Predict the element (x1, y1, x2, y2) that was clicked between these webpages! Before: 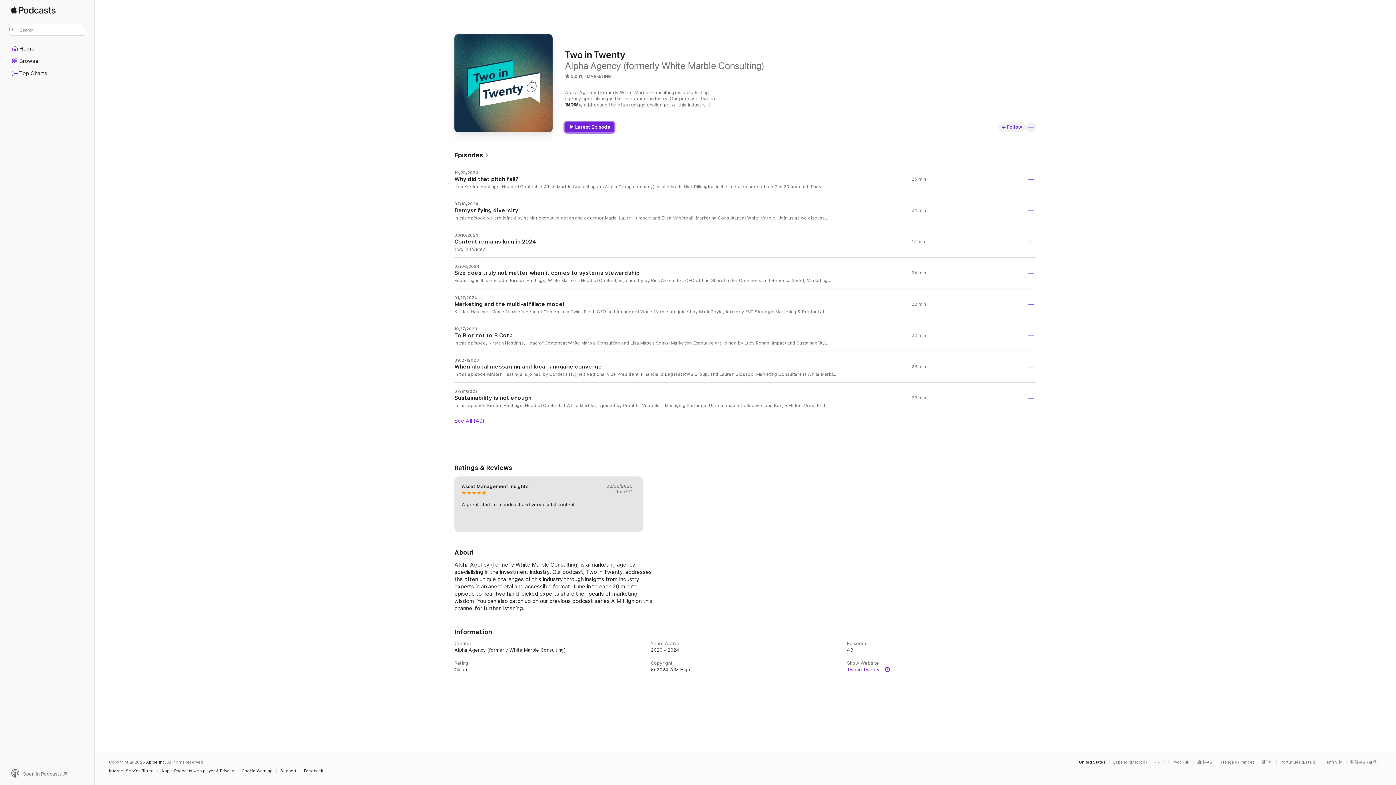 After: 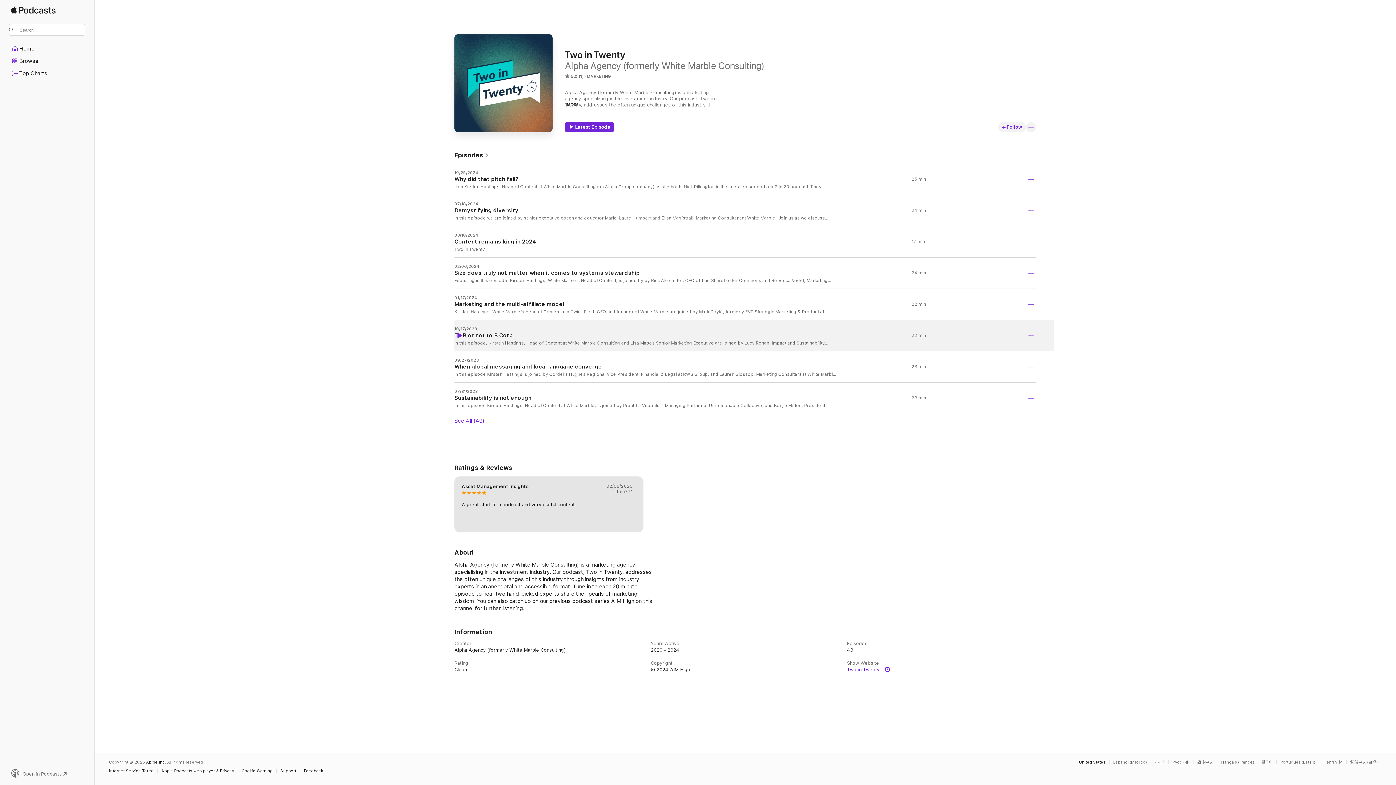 Action: bbox: (456, 332, 462, 338) label: Play